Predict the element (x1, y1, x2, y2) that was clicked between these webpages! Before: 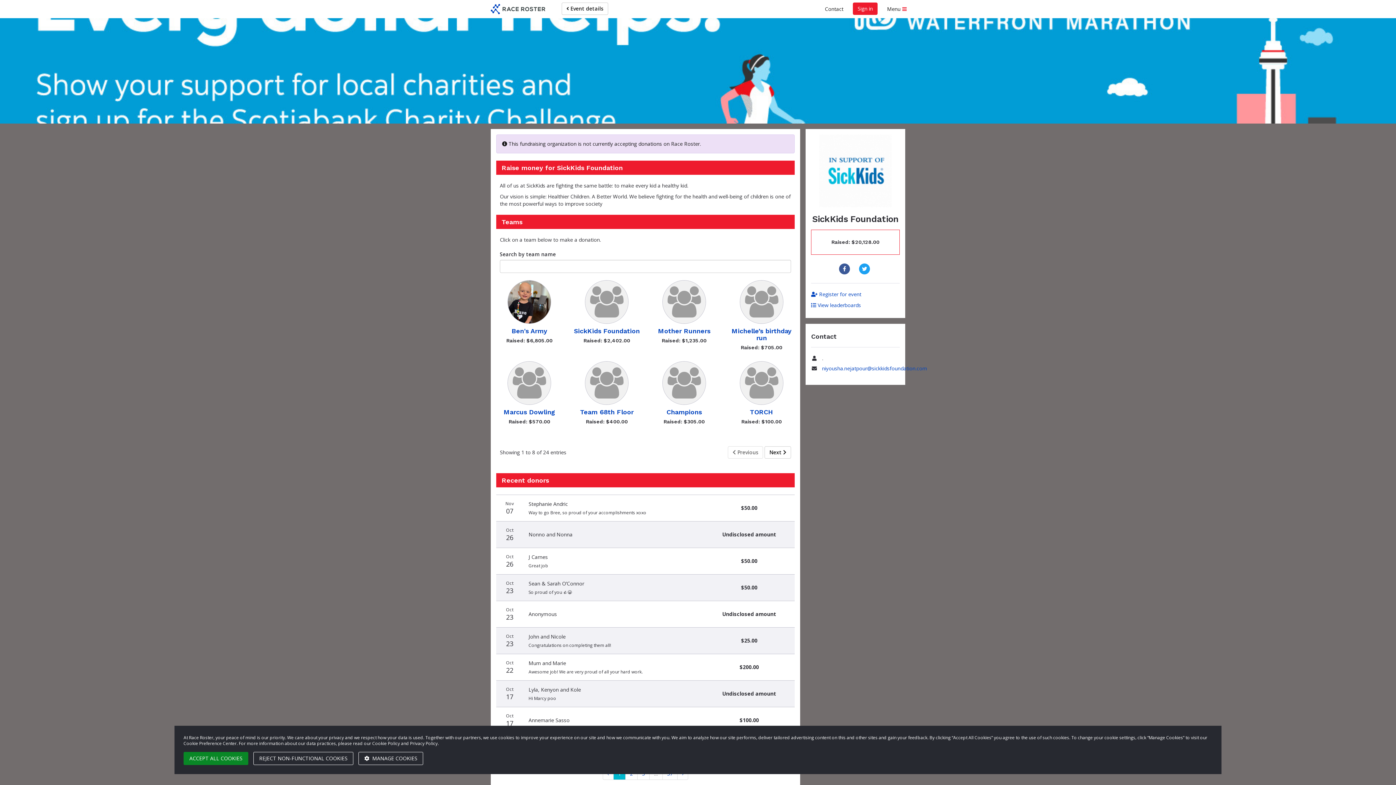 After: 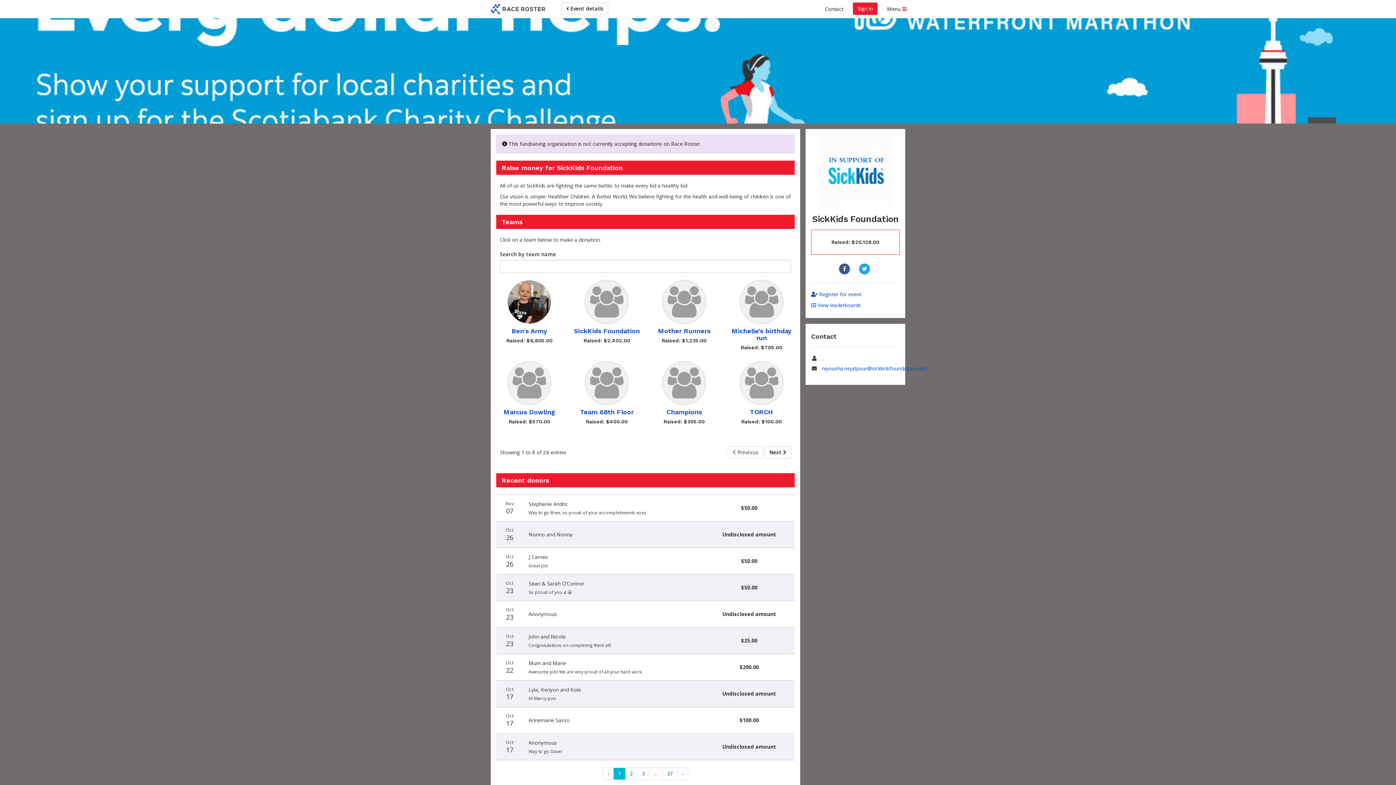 Action: bbox: (183, 752, 248, 765) label: ACCEPT ALL COOKIES